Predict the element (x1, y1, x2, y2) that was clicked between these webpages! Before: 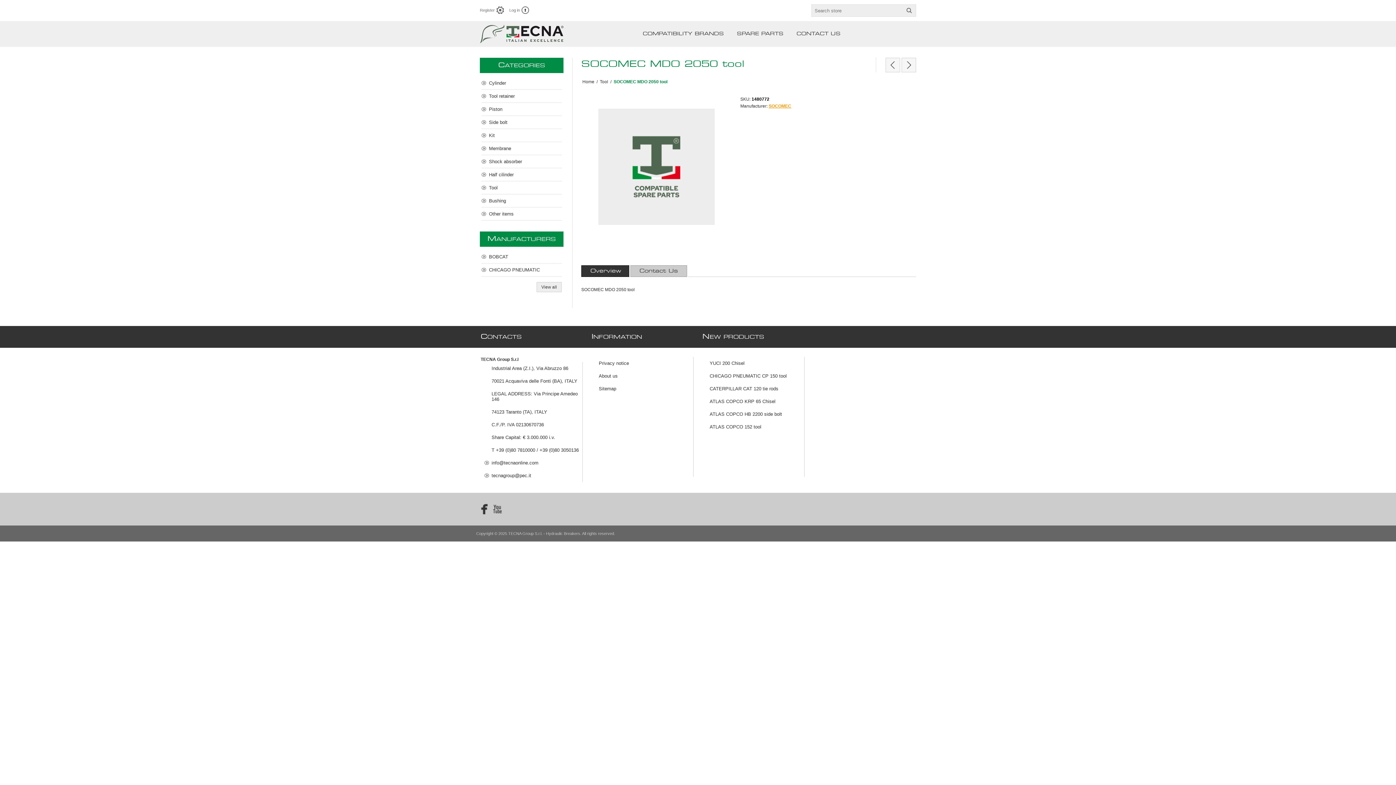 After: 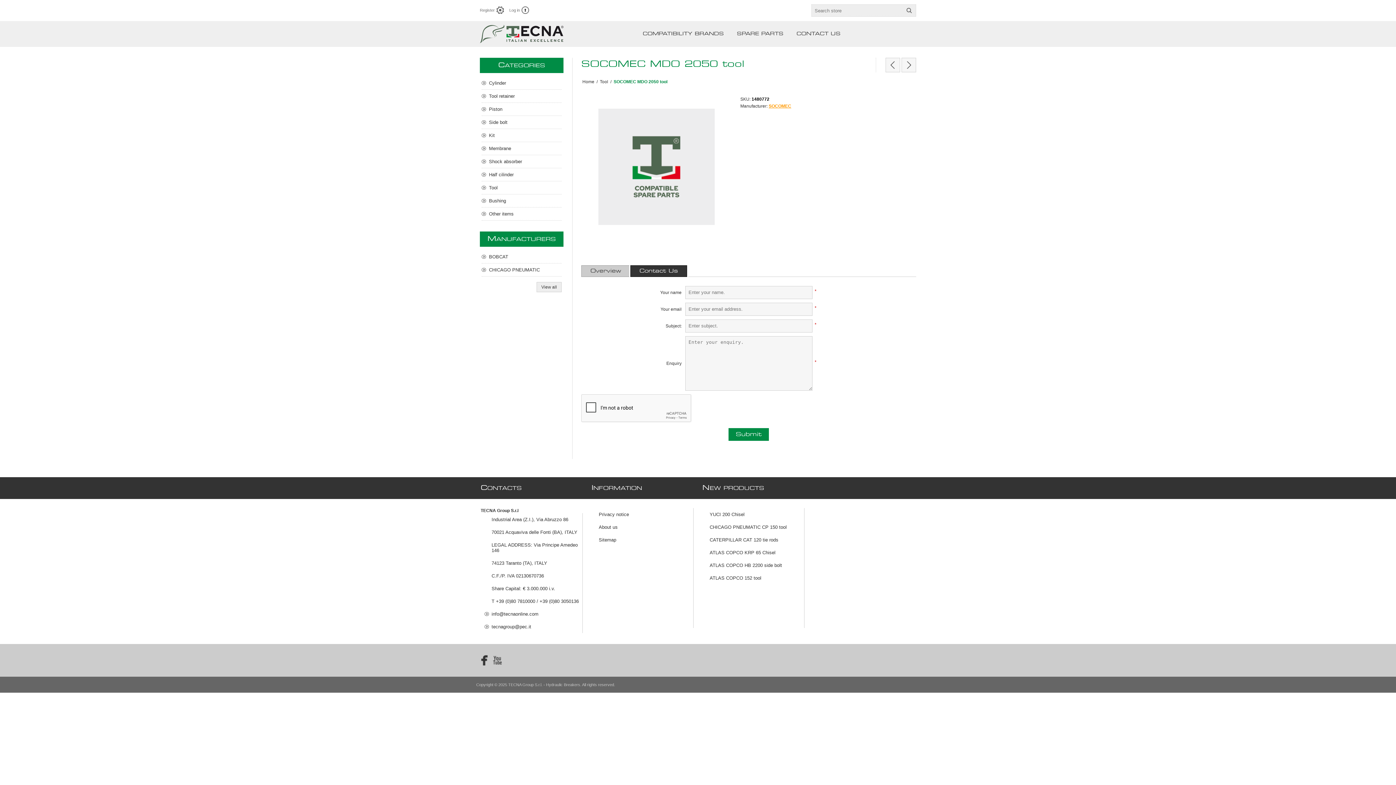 Action: label: Contact Us bbox: (630, 265, 687, 277)